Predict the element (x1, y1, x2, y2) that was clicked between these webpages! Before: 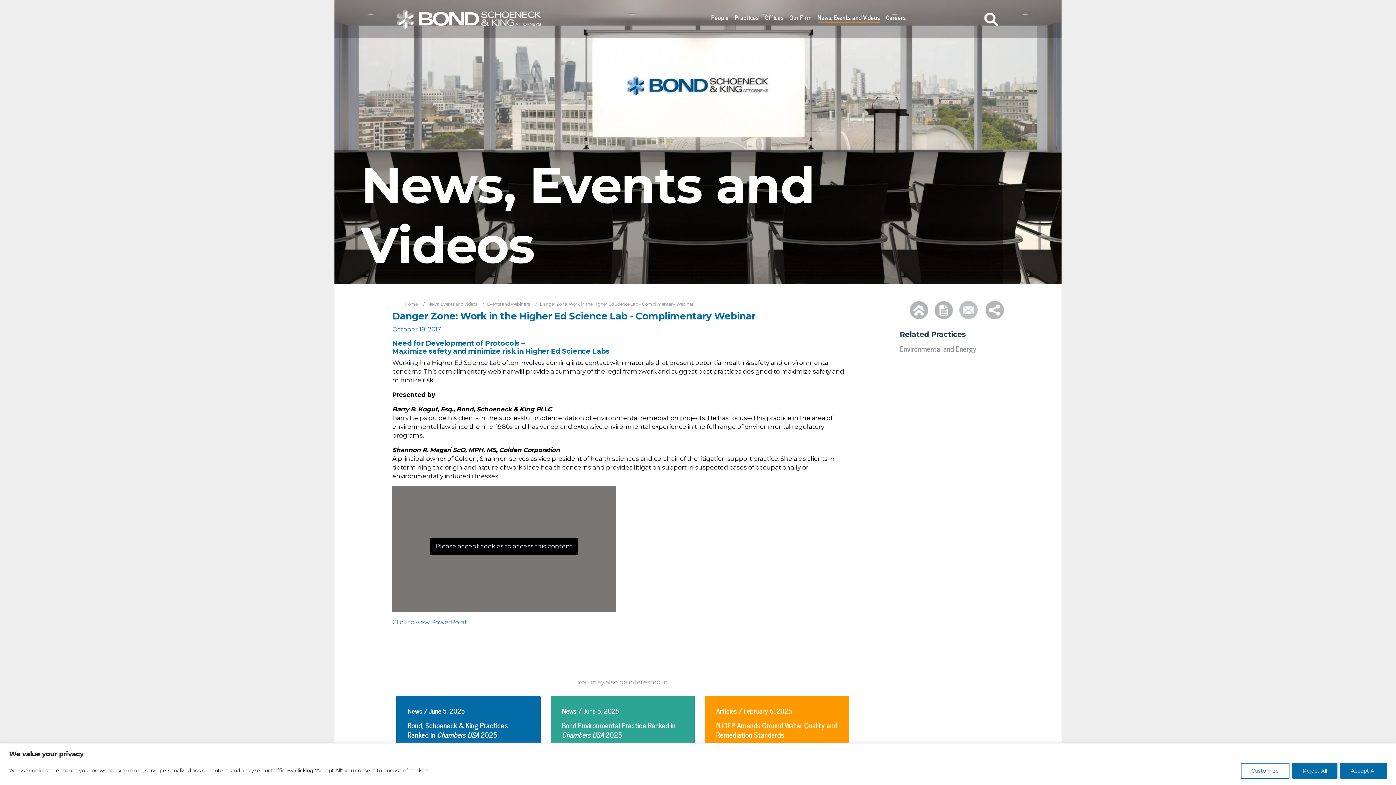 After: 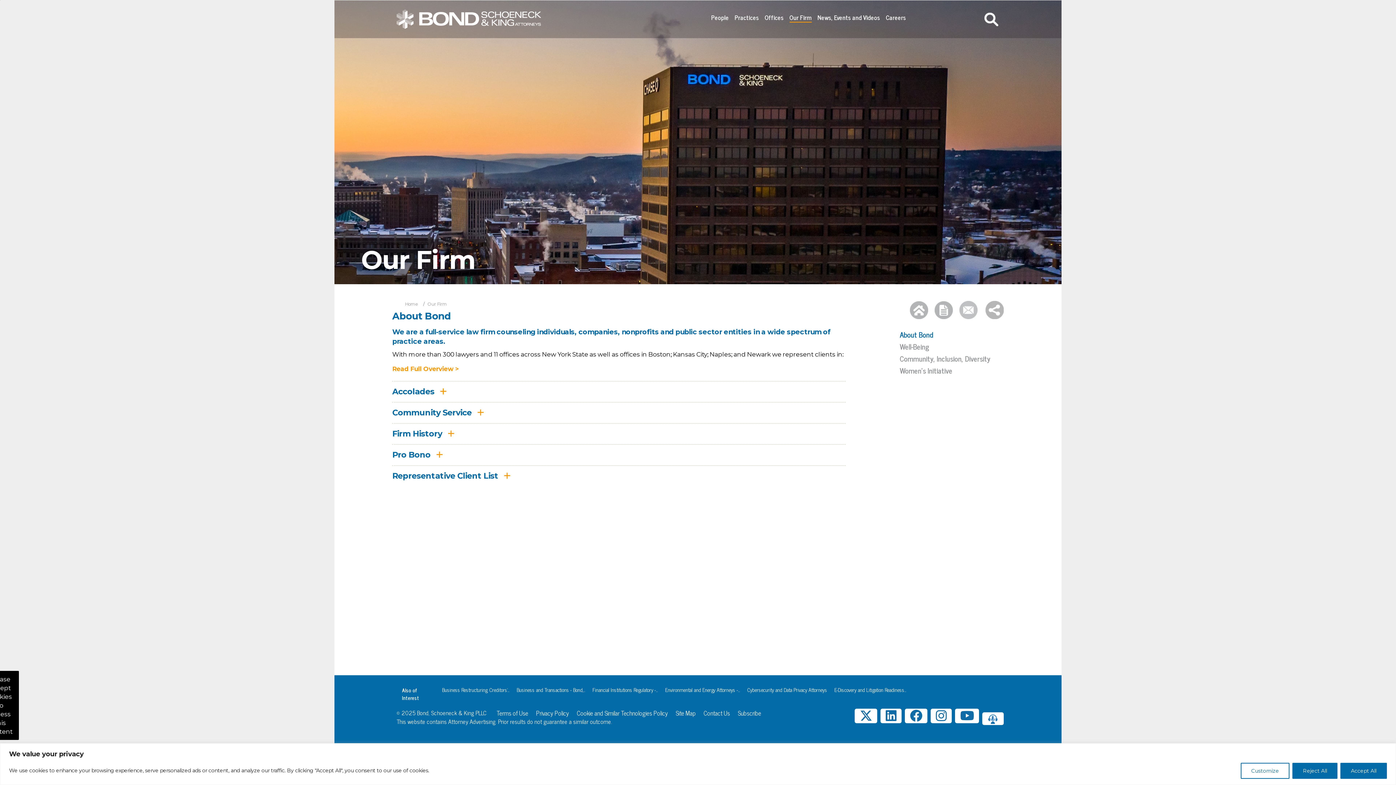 Action: bbox: (789, 13, 811, 22) label: Our Firm